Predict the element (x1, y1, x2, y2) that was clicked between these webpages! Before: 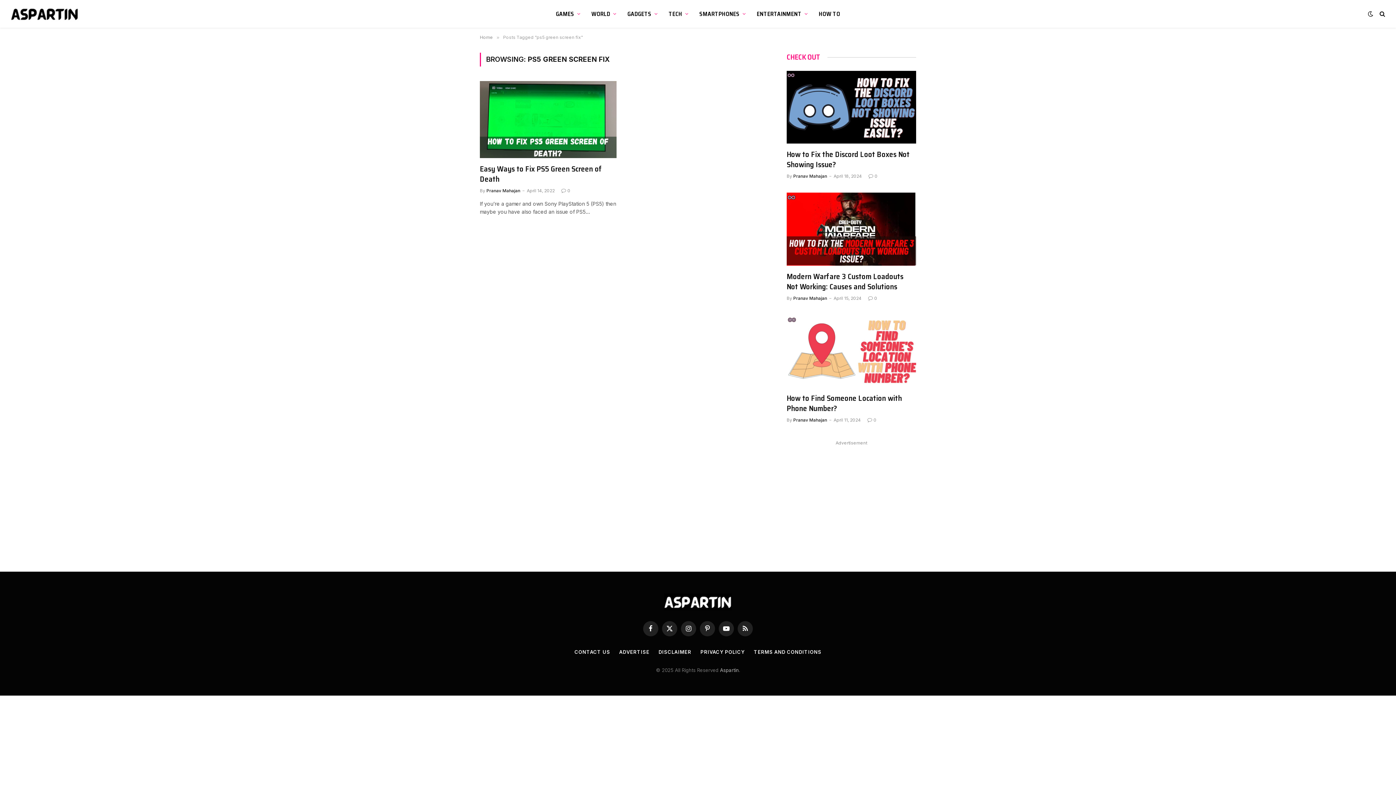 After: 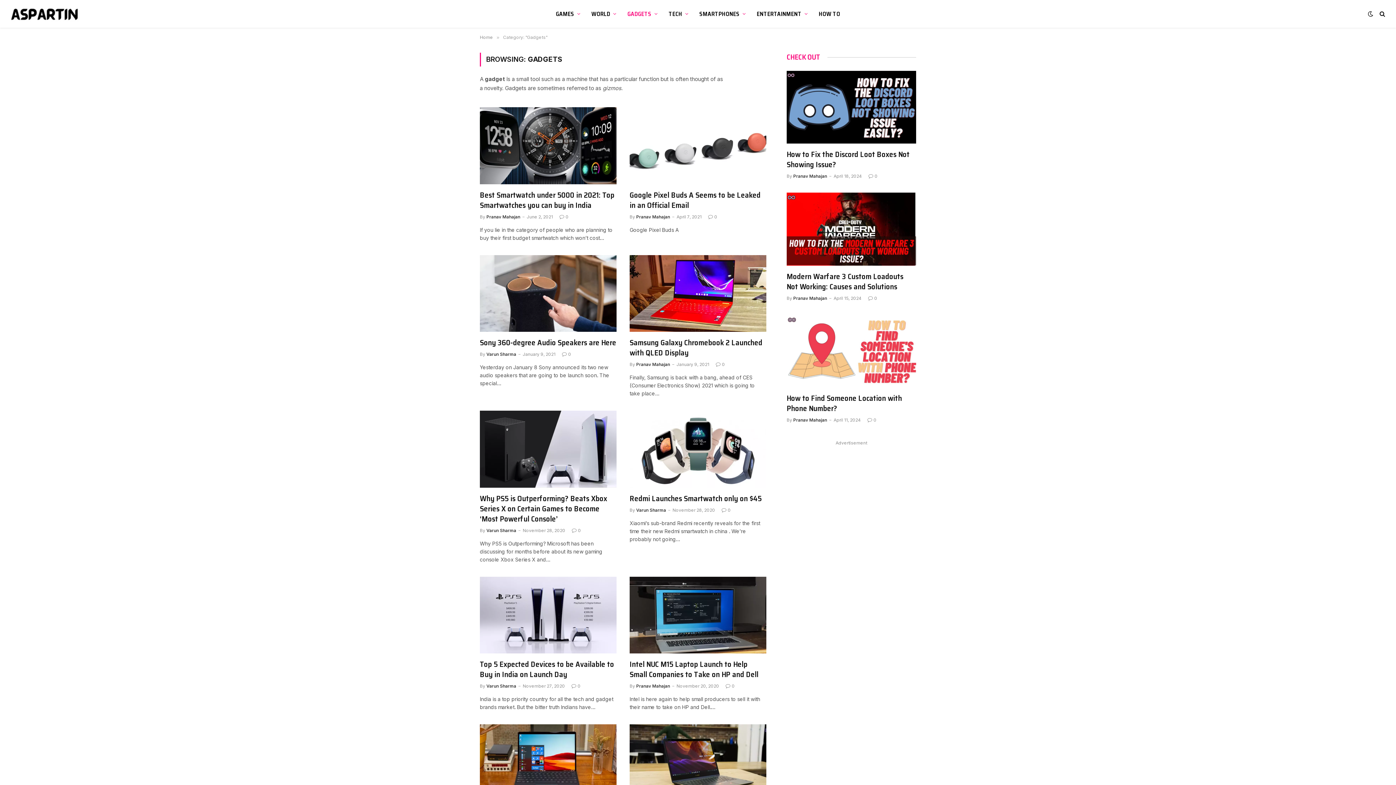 Action: label: GADGETS bbox: (622, 0, 663, 27)